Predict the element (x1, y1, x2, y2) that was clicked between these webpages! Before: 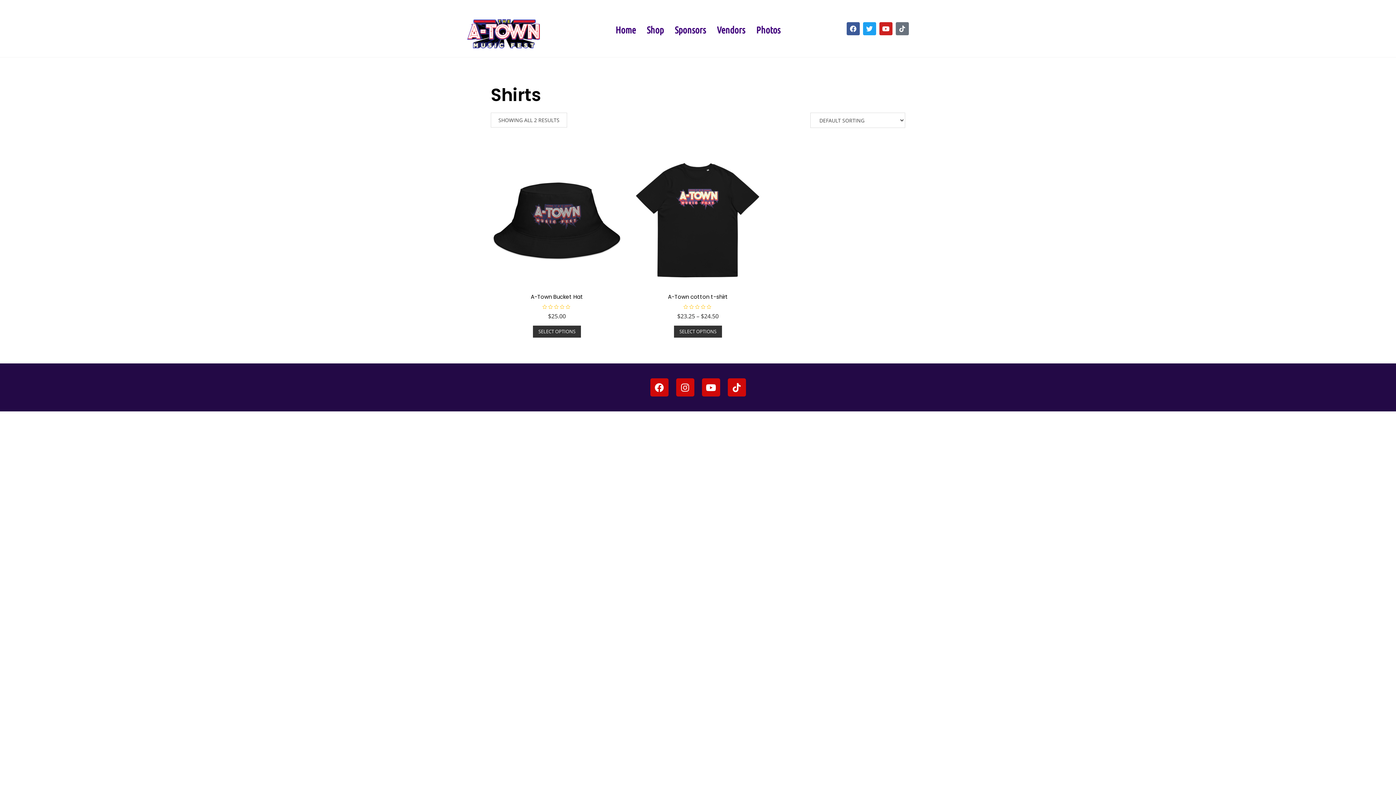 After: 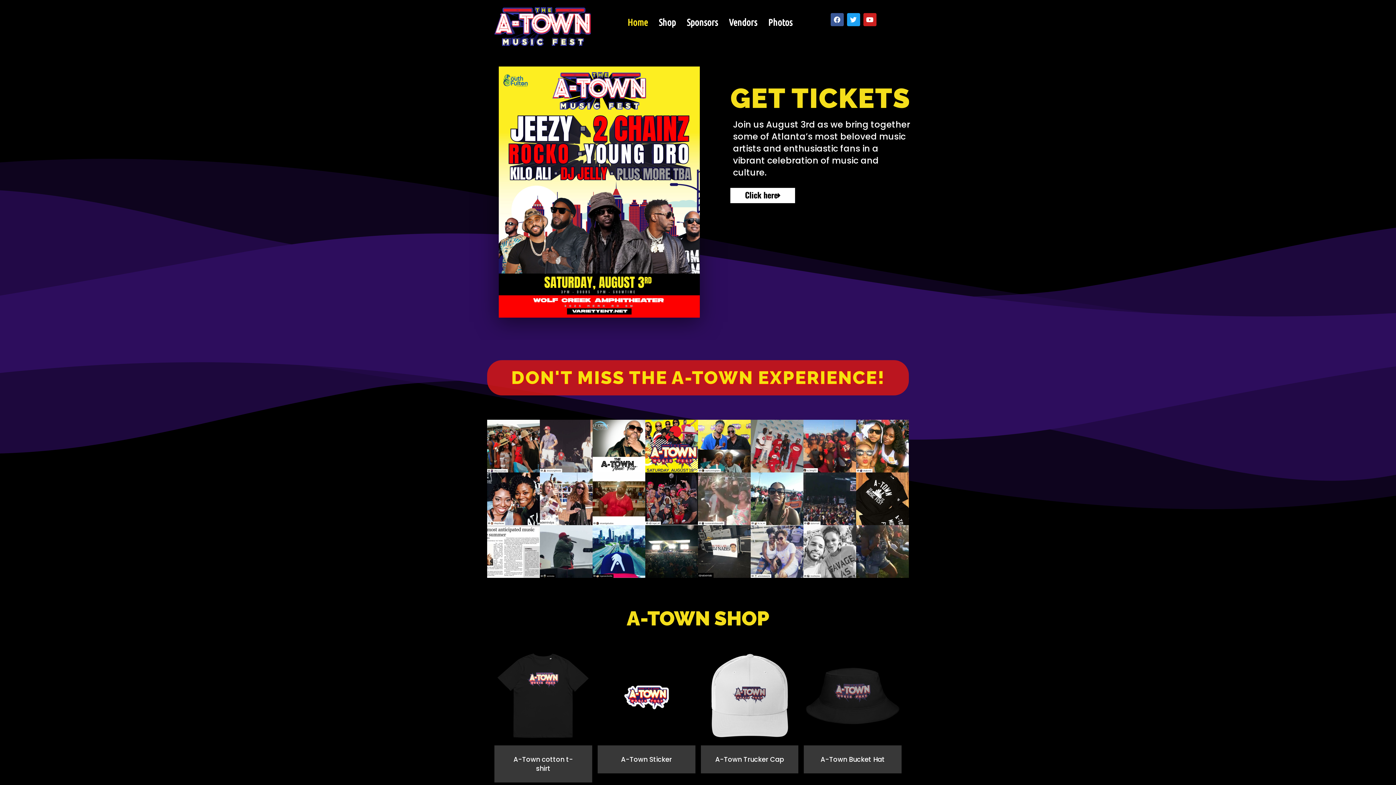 Action: bbox: (467, 19, 569, 48)